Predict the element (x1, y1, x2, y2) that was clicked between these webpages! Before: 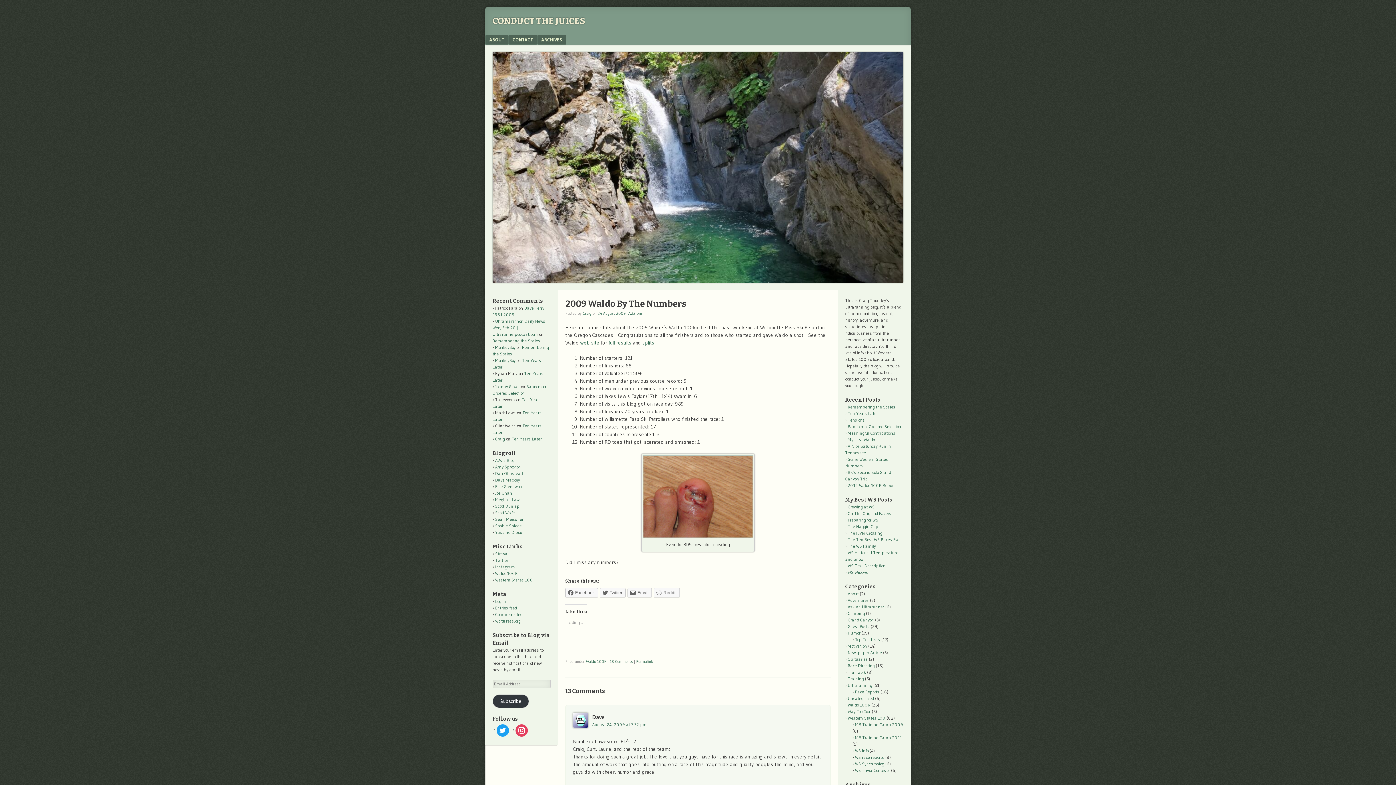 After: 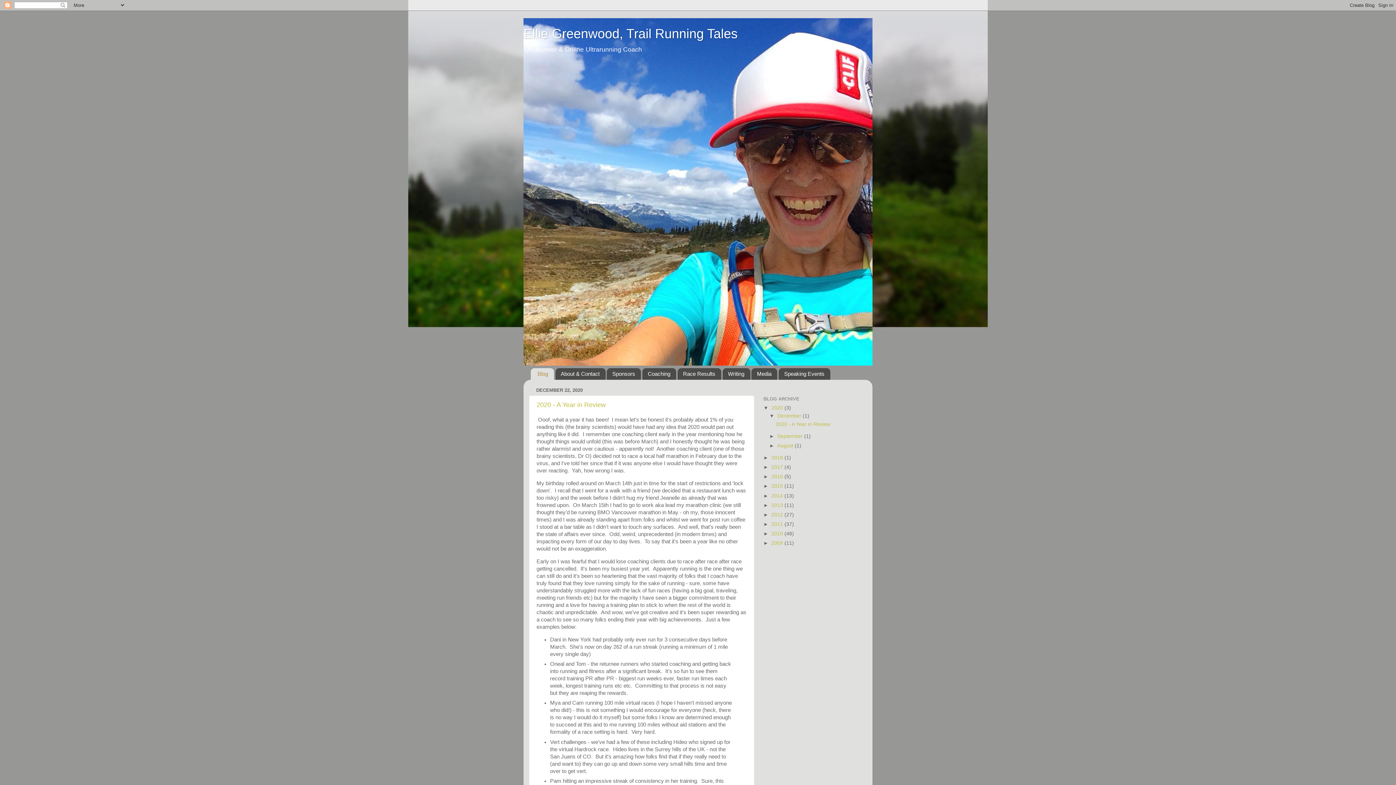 Action: label: Ellie Greenwood bbox: (495, 484, 523, 489)